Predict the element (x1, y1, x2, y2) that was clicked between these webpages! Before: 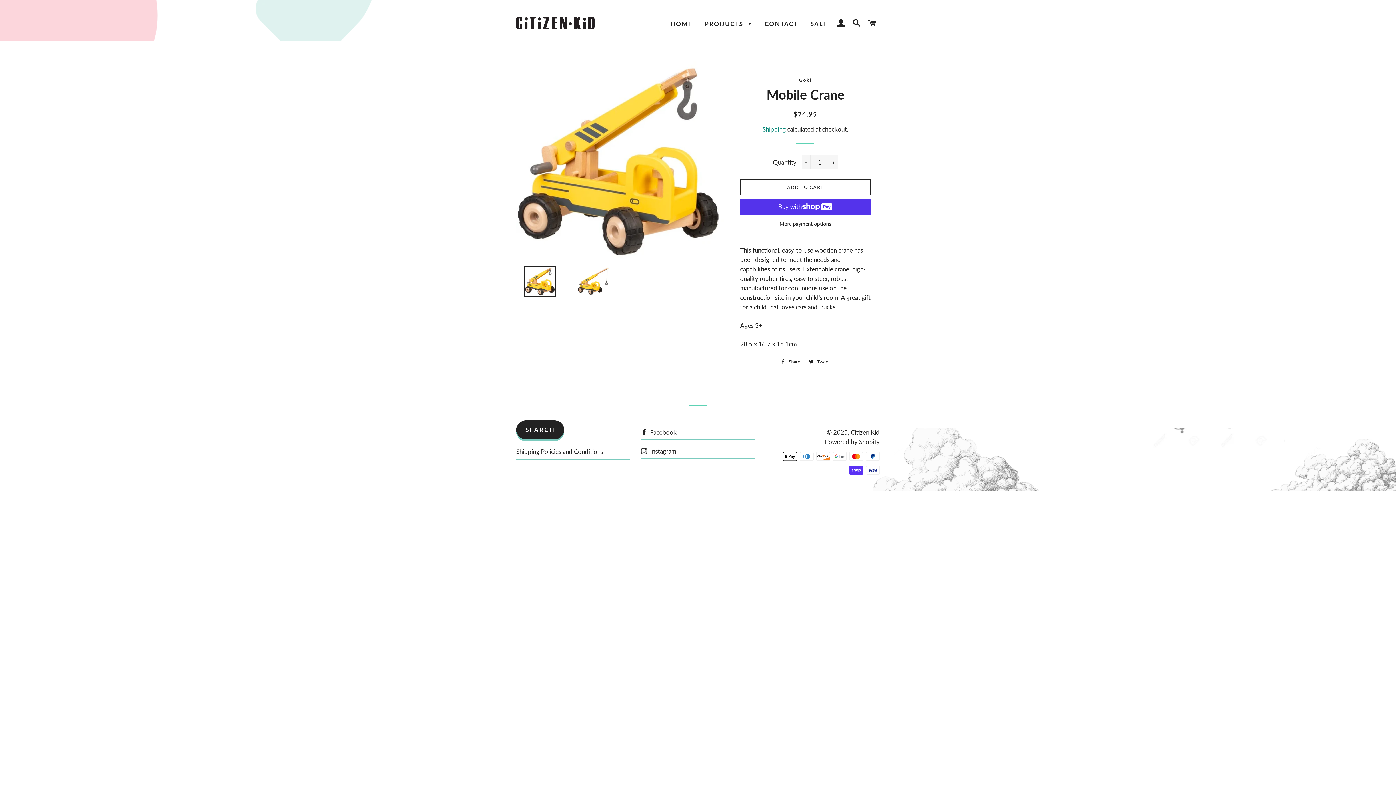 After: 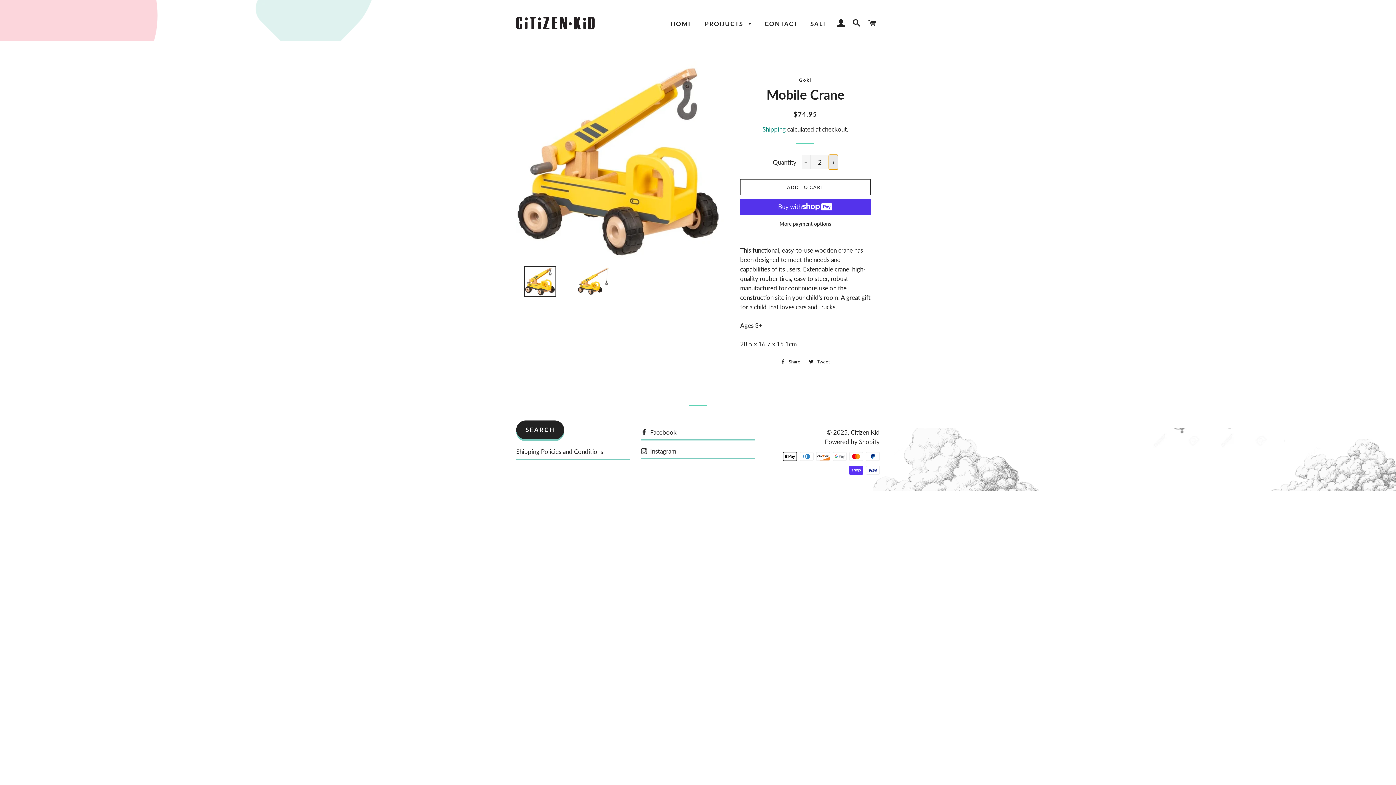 Action: label: Increase item quantity by one bbox: (829, 154, 838, 169)